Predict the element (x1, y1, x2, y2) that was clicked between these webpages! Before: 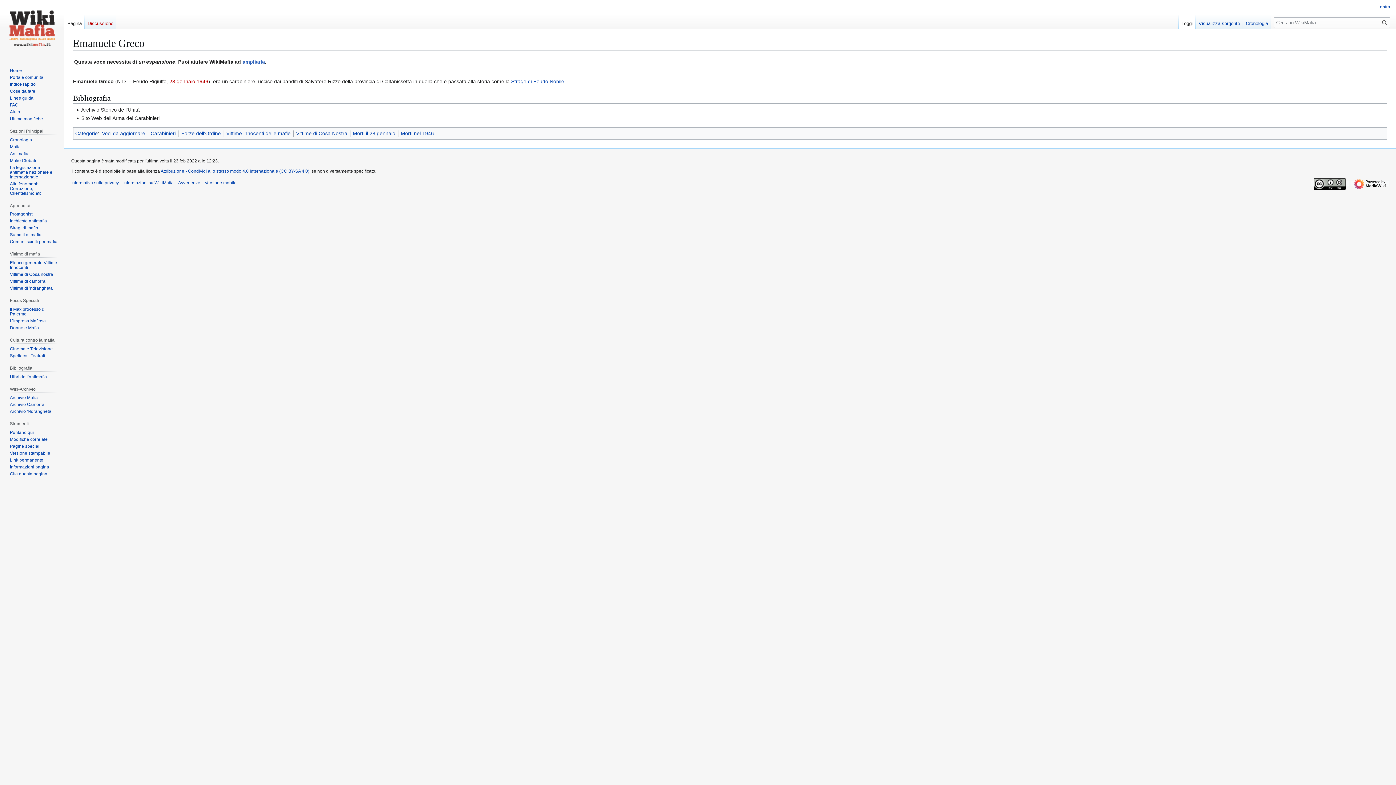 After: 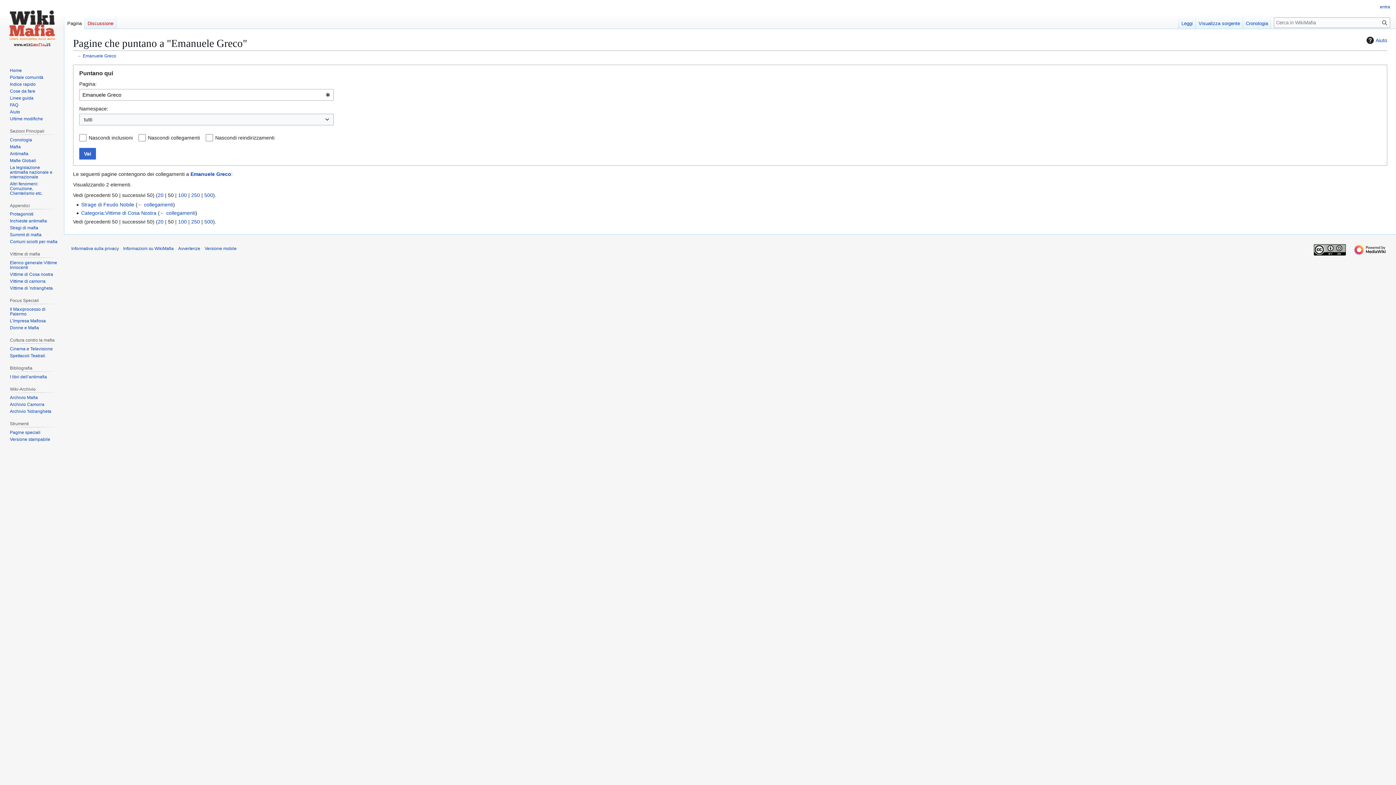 Action: bbox: (9, 430, 33, 435) label: Puntano qui